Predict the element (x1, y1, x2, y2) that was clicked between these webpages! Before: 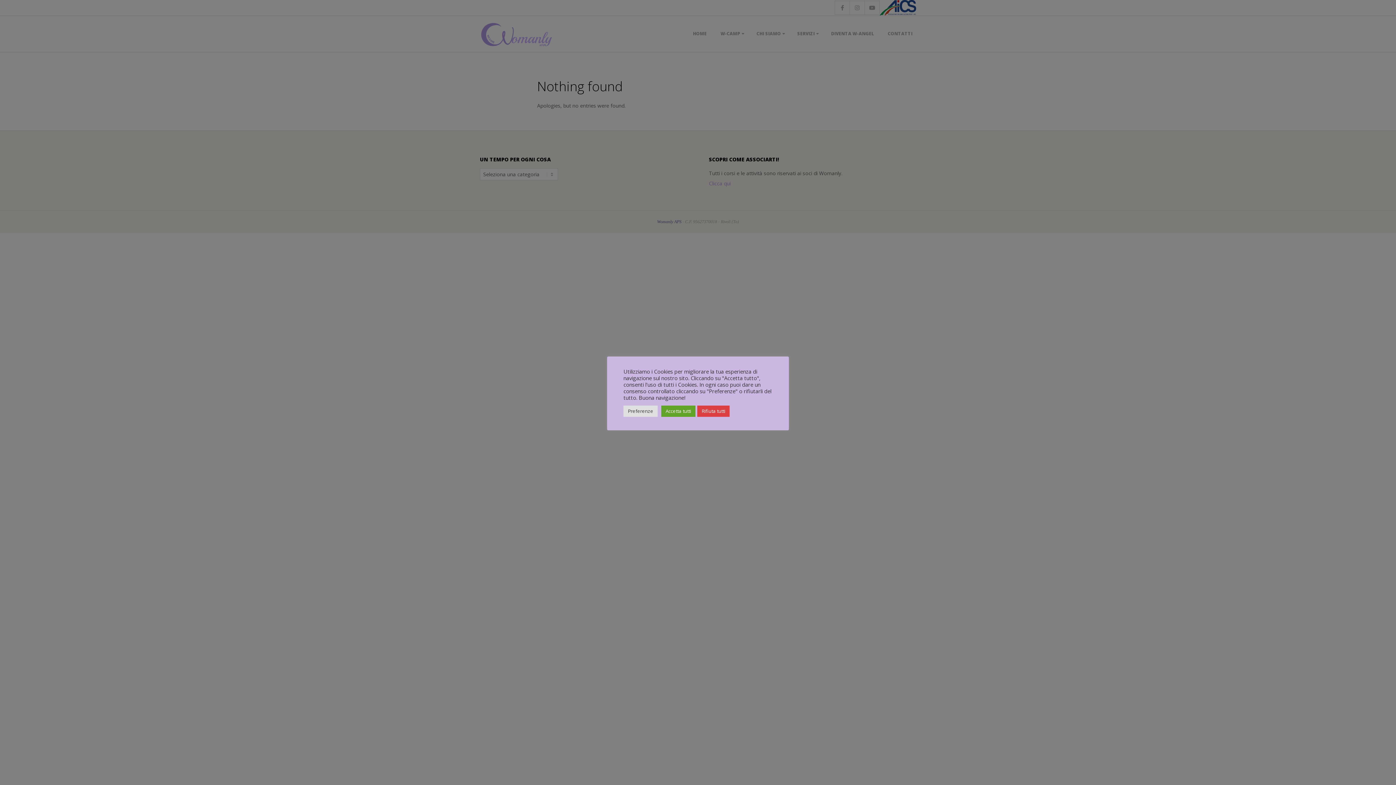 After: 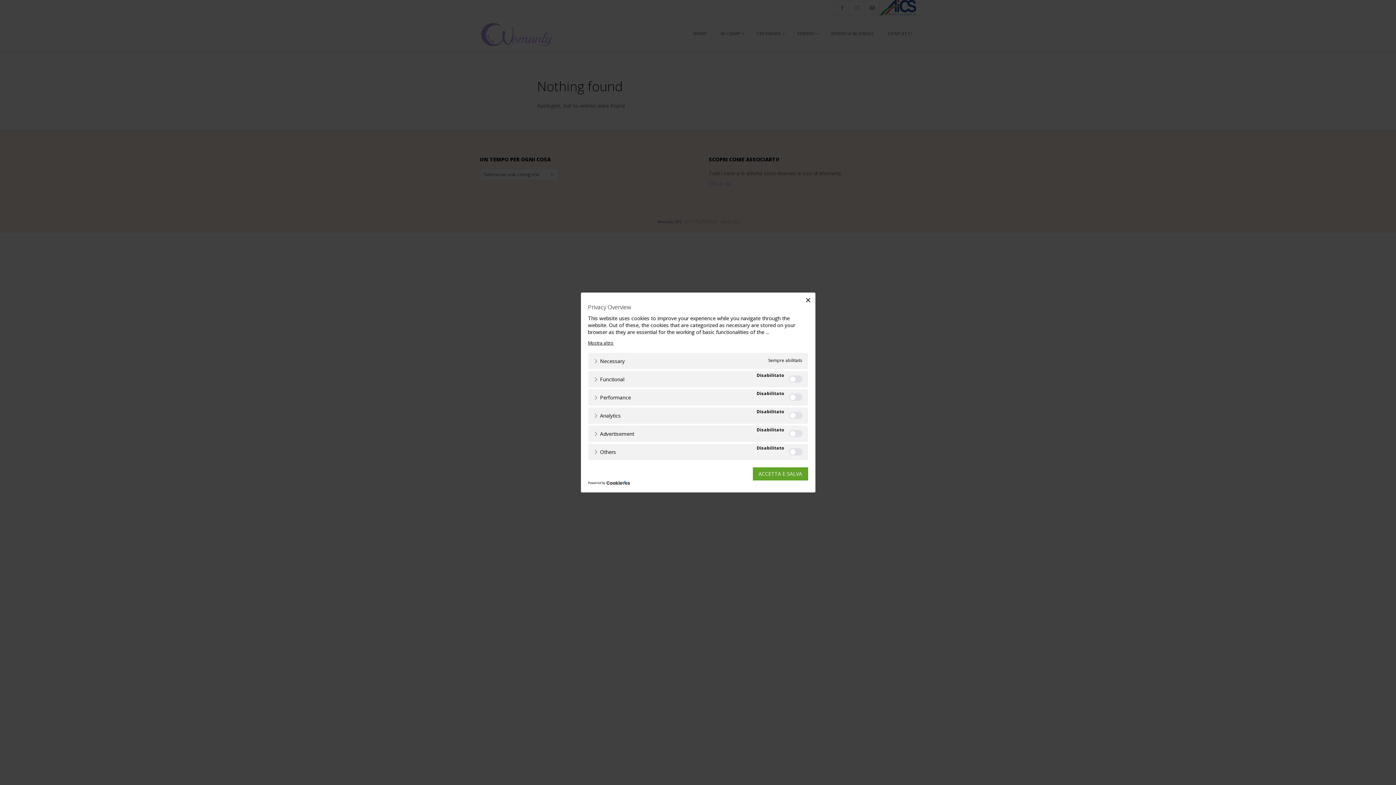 Action: bbox: (623, 405, 657, 416) label: Preferenze